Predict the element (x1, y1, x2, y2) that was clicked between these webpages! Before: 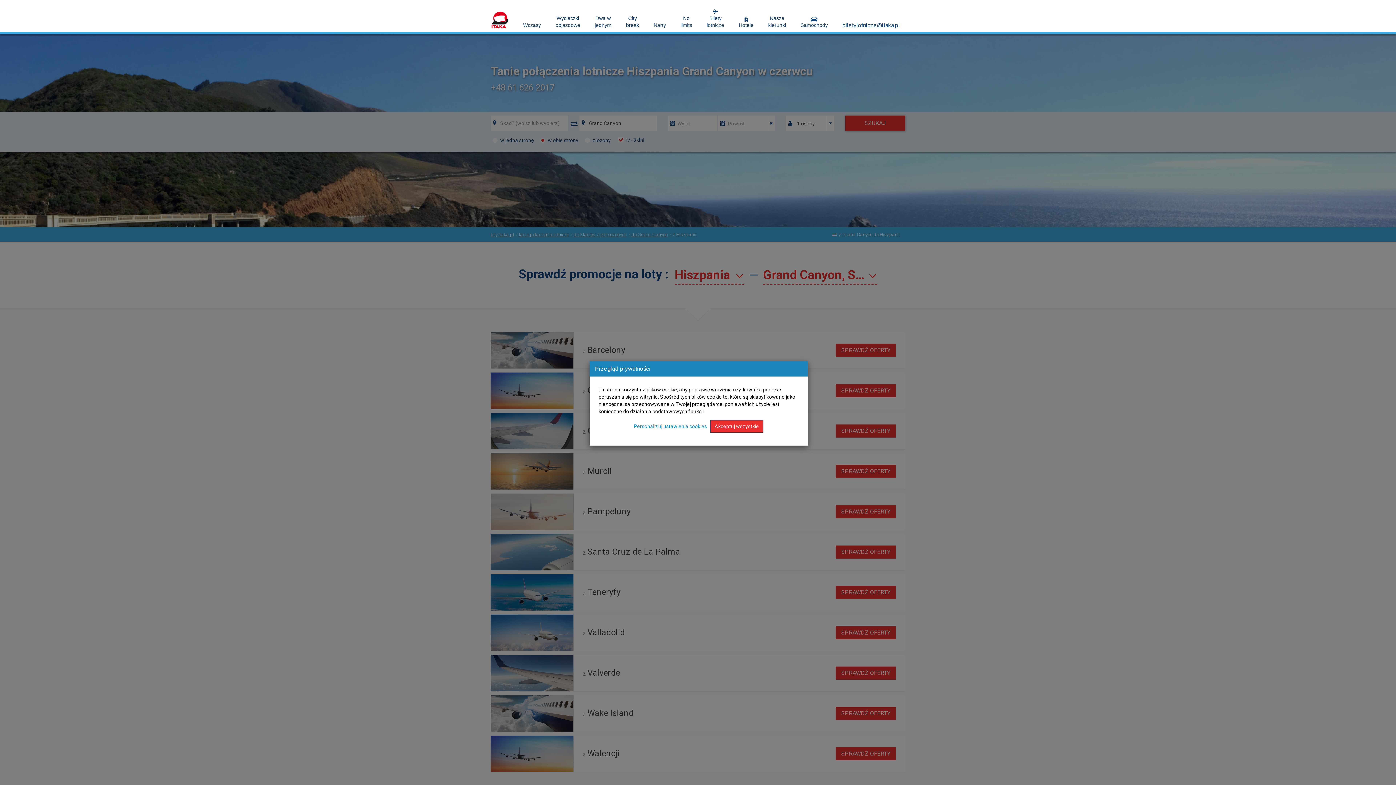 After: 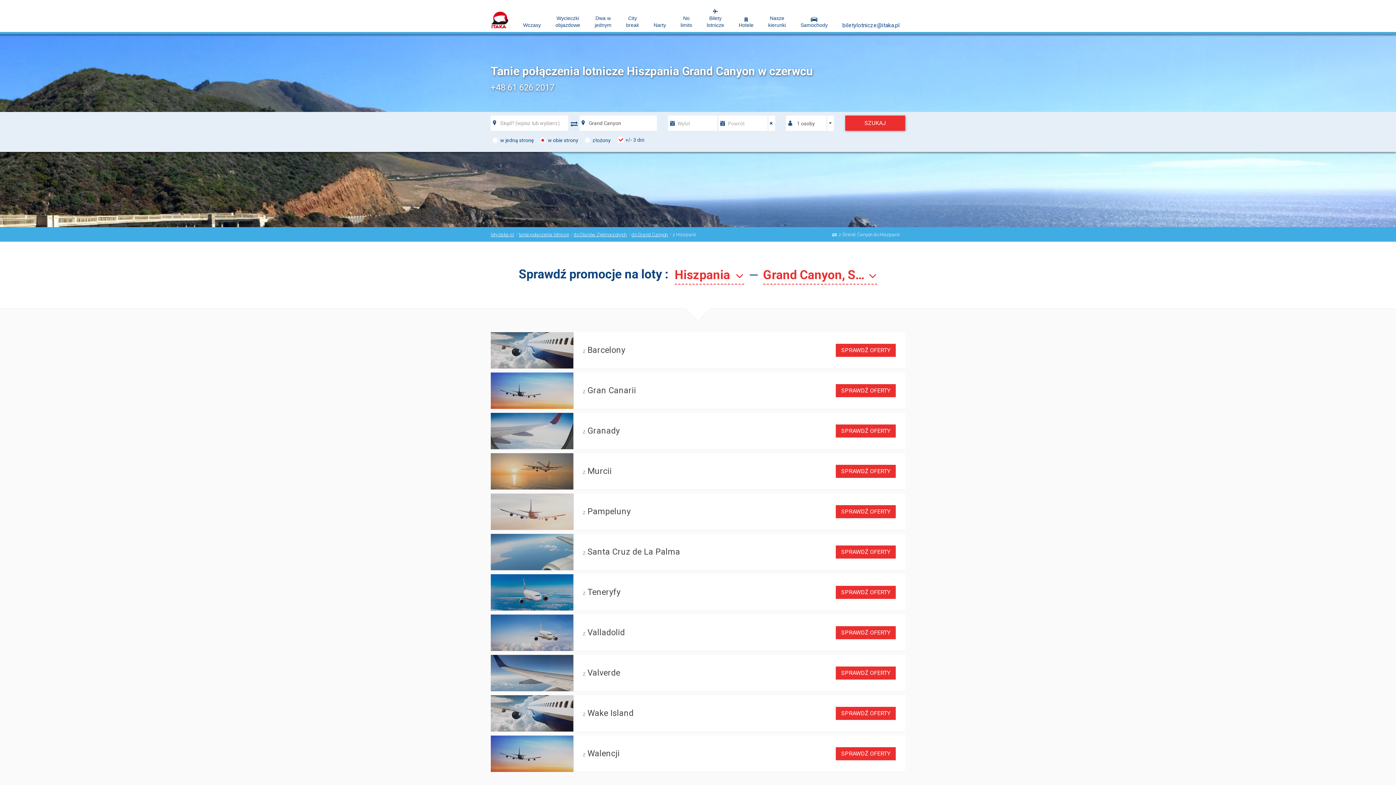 Action: bbox: (710, 420, 763, 433) label: Akceptuj wszystkie